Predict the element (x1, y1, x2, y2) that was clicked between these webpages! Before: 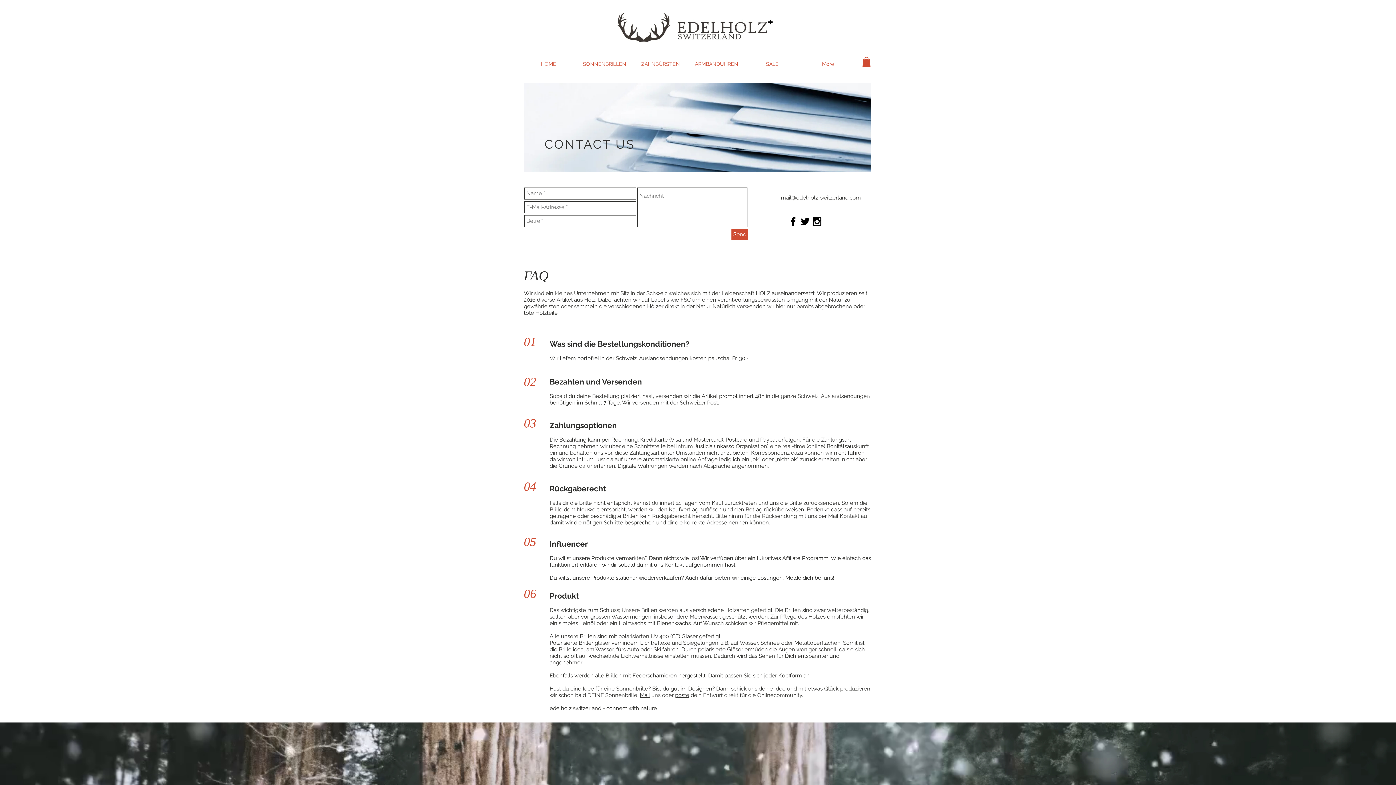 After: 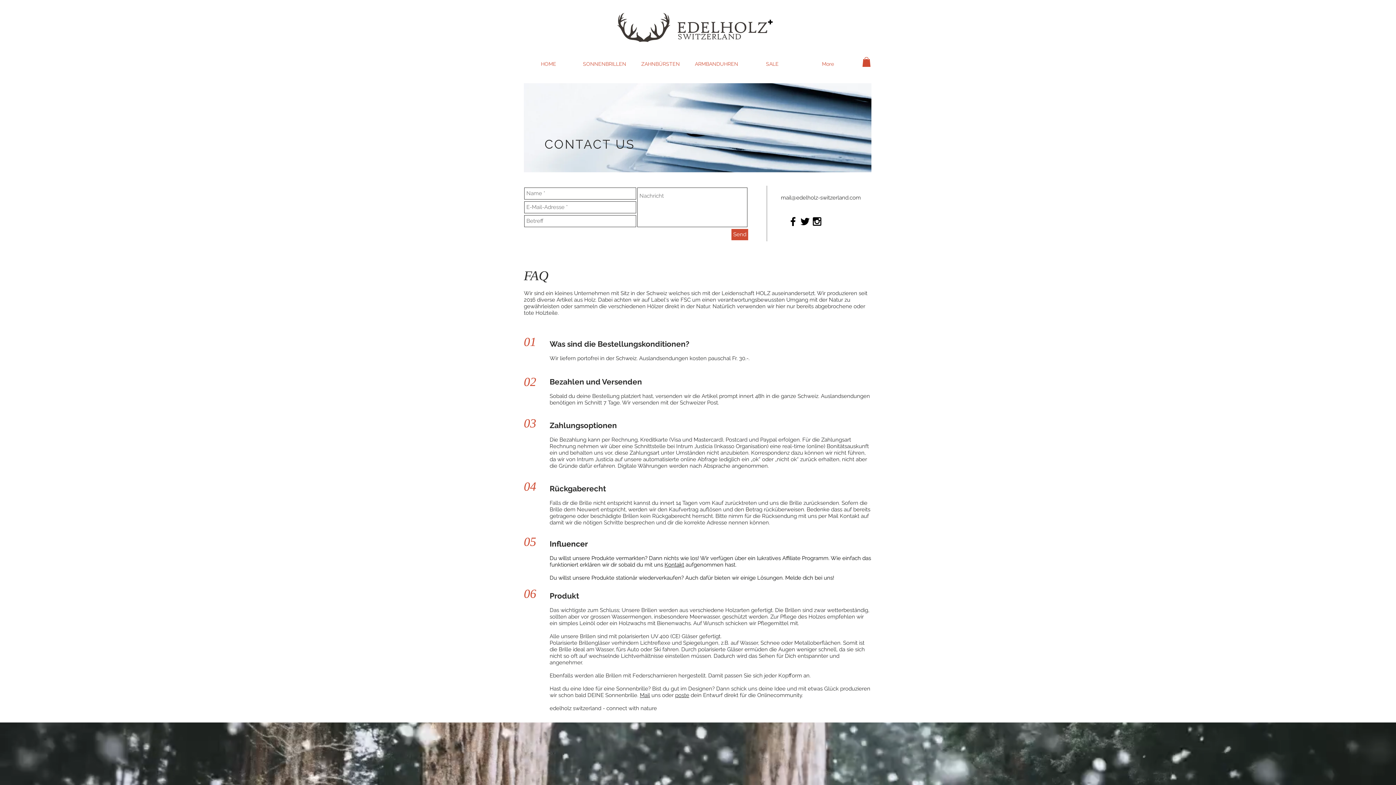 Action: bbox: (811, 215, 823, 227) label: Black Instagram Icon